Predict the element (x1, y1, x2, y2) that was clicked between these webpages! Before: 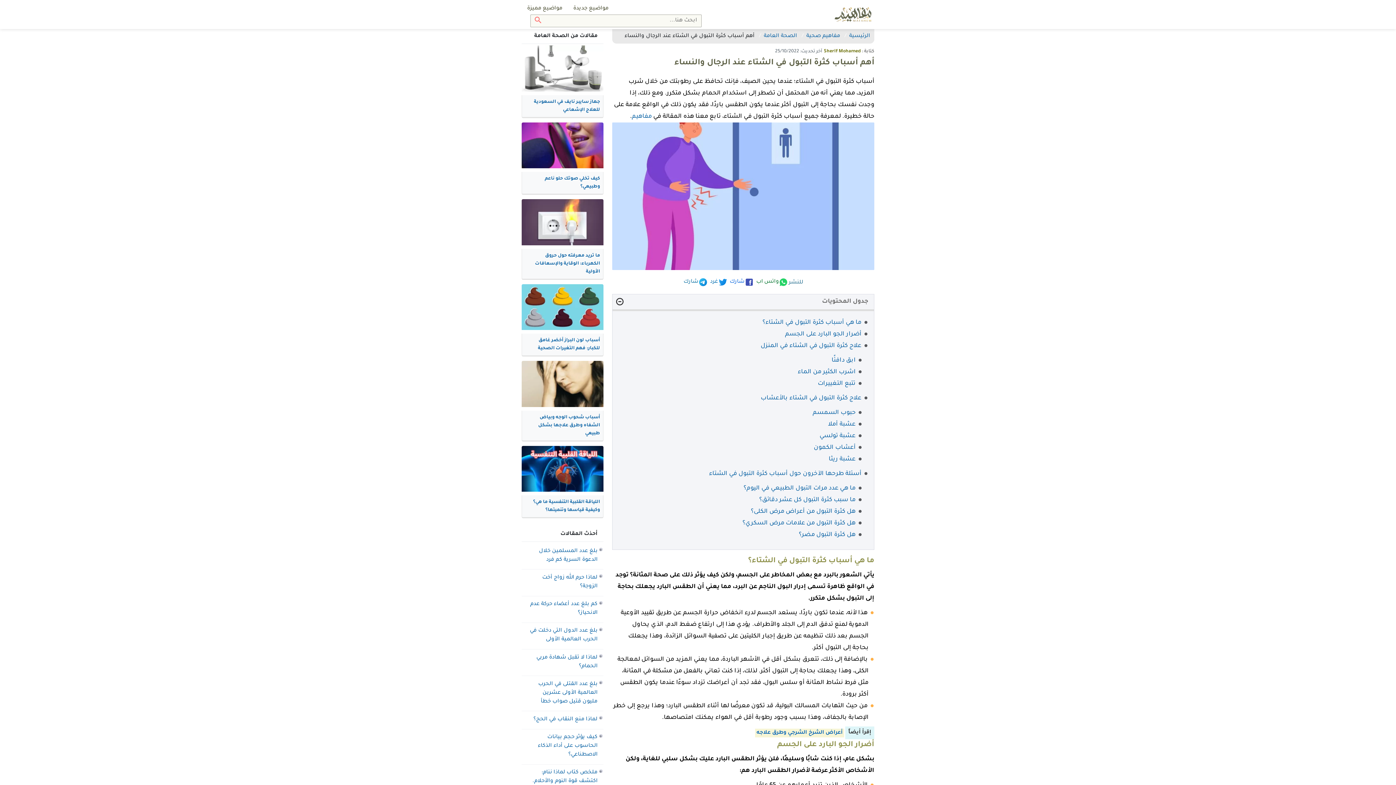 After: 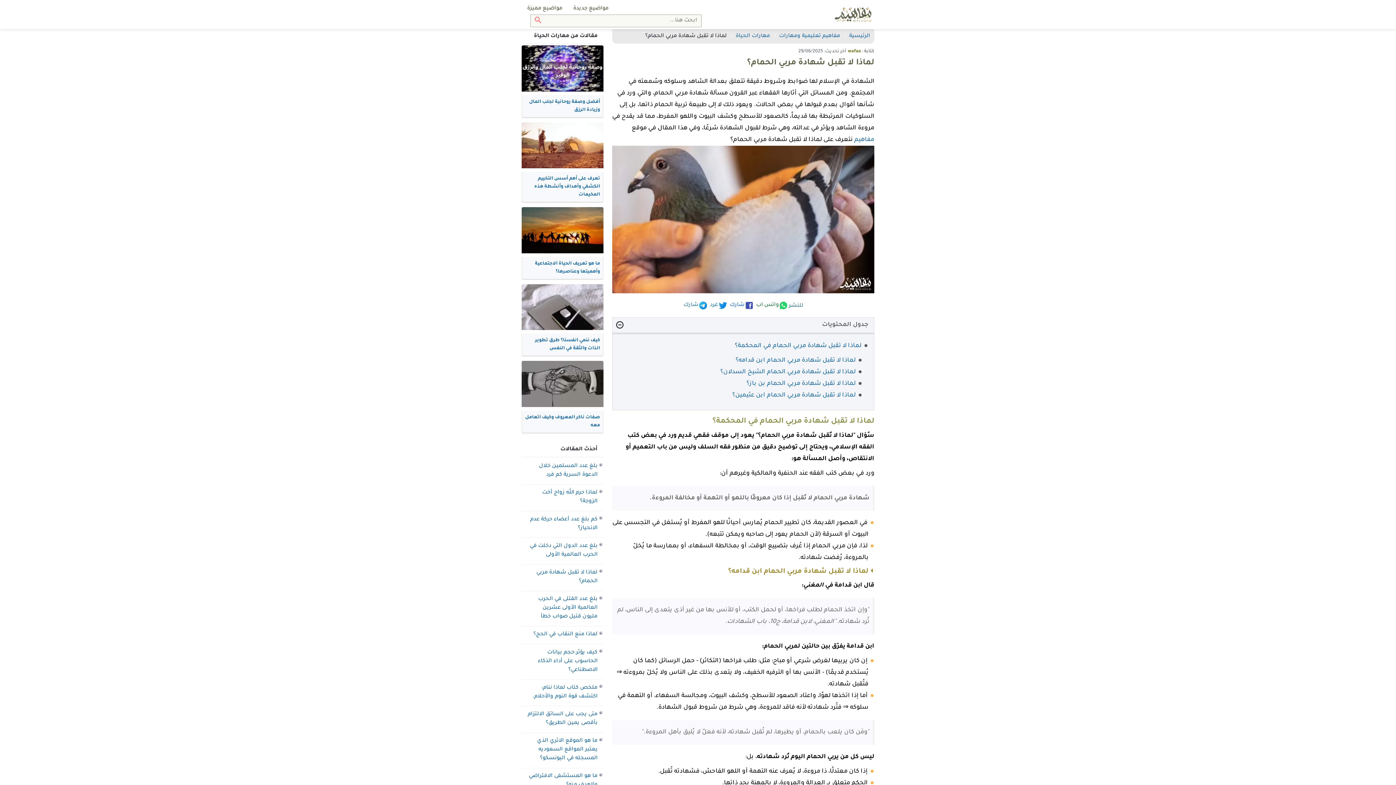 Action: bbox: (521, 651, 603, 676) label: لماذا لا تقبل شهادة مربي الحمام؟